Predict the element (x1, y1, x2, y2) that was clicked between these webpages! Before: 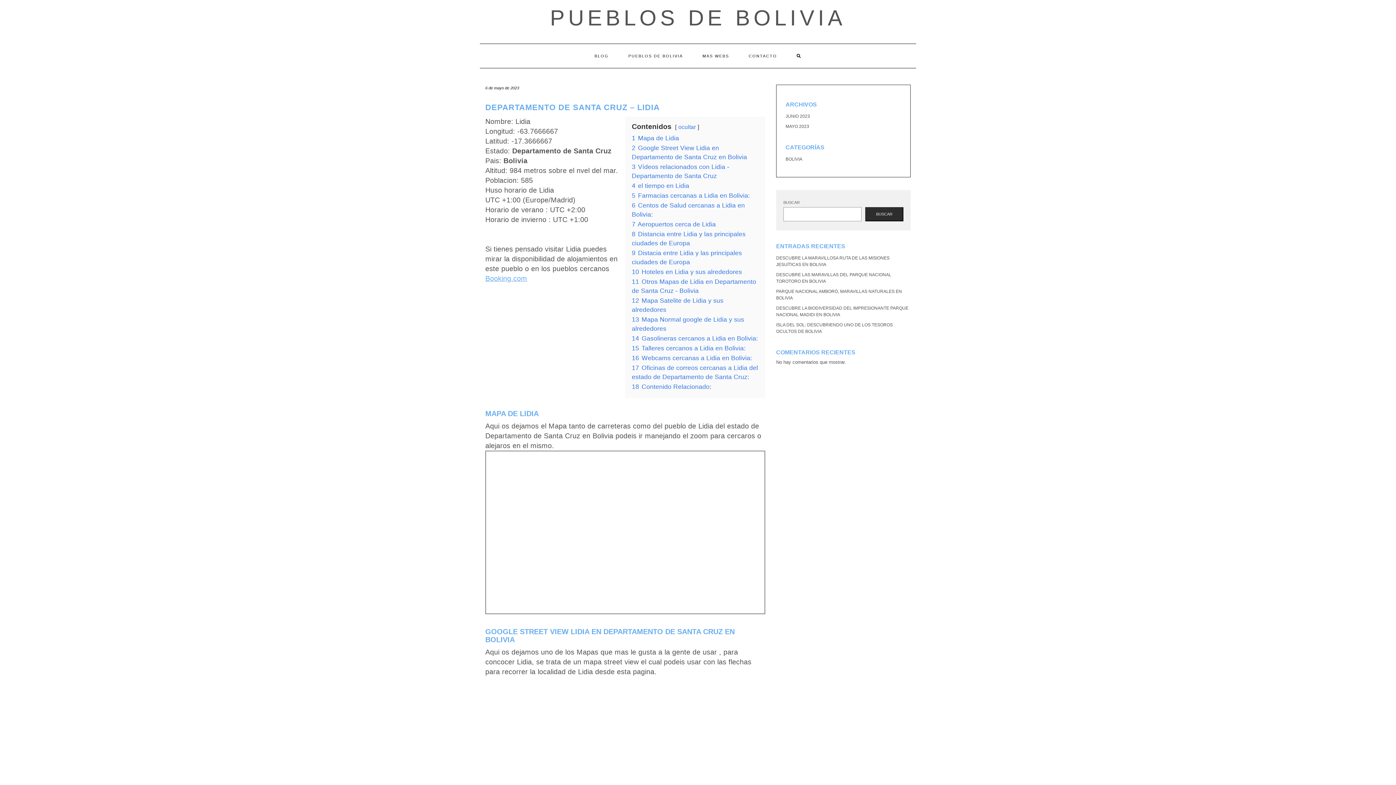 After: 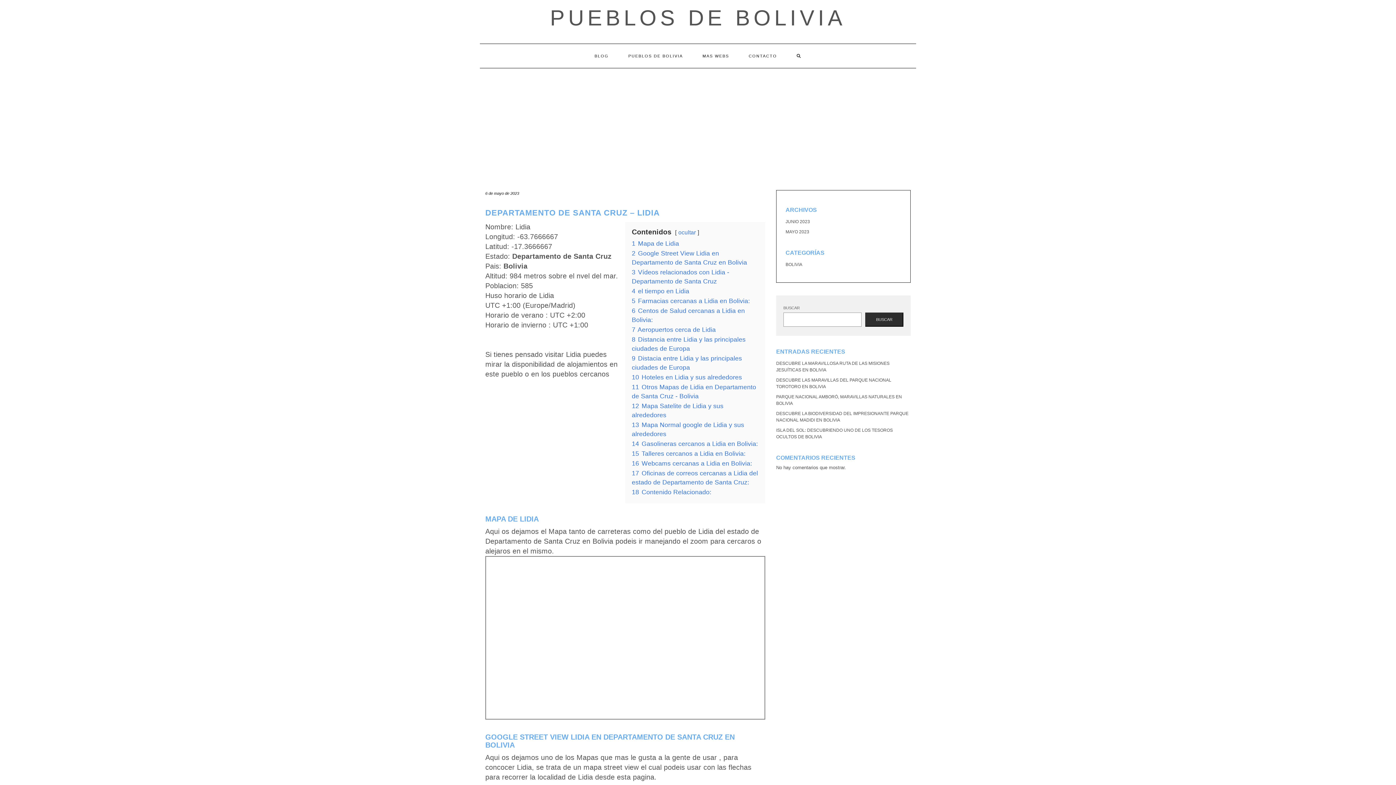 Action: bbox: (787, 44, 811, 68)